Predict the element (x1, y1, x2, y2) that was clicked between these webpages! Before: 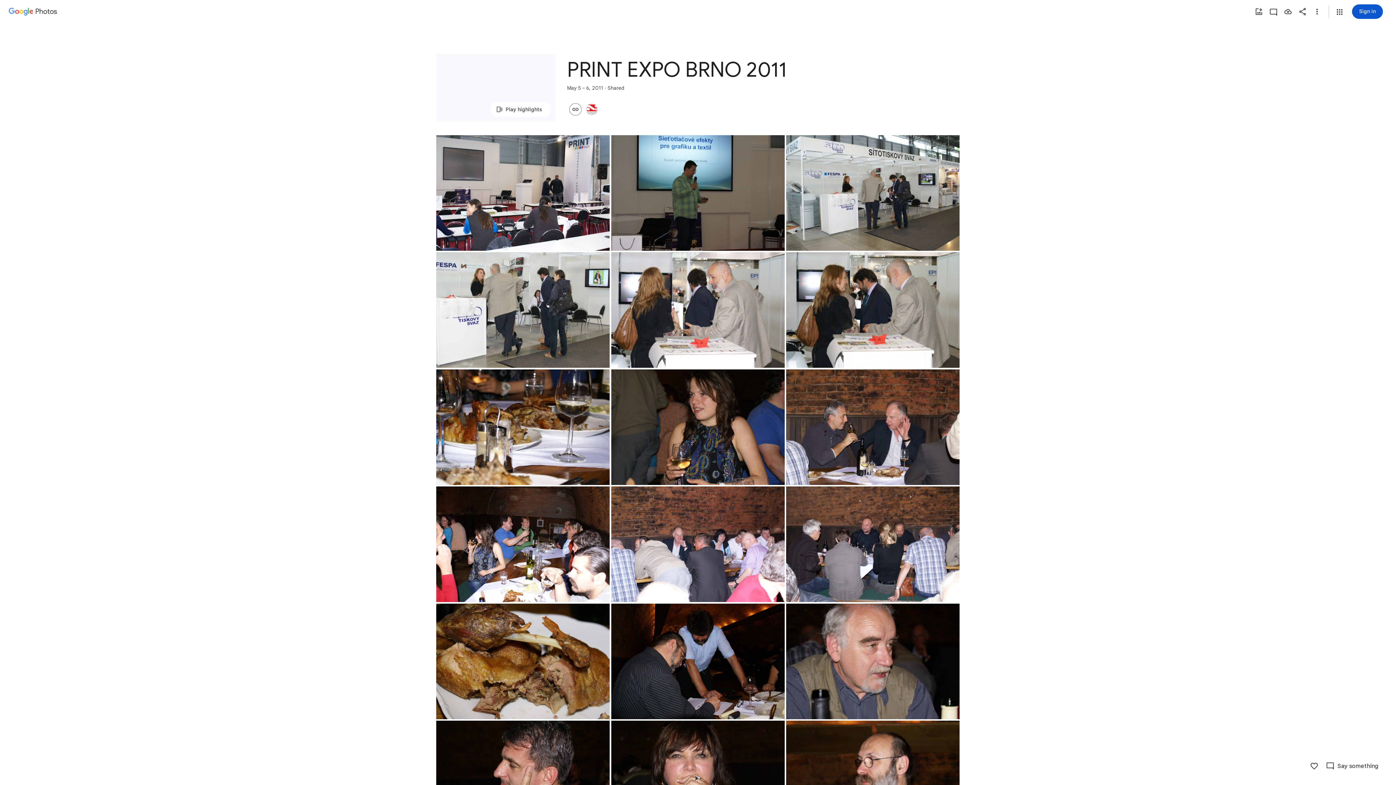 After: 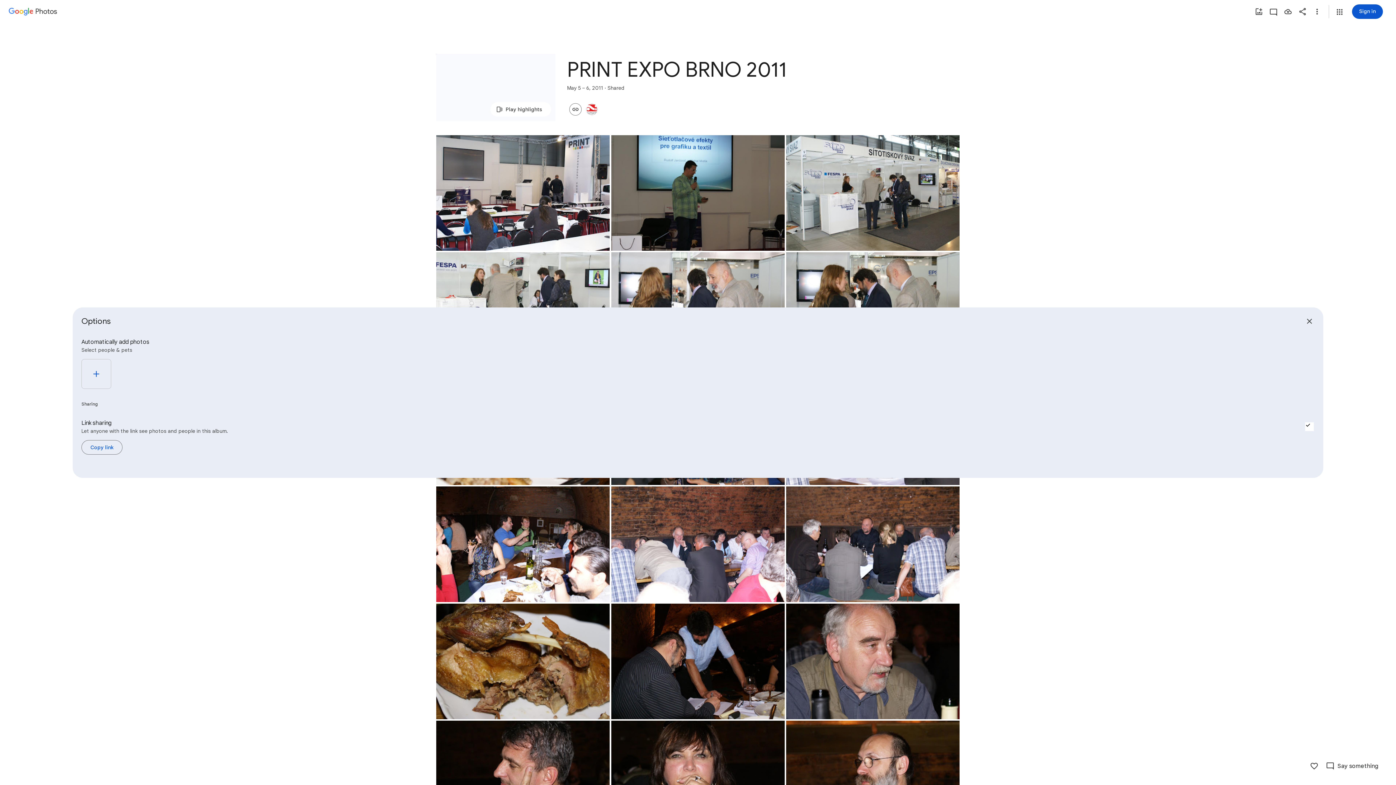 Action: bbox: (584, 103, 600, 115)